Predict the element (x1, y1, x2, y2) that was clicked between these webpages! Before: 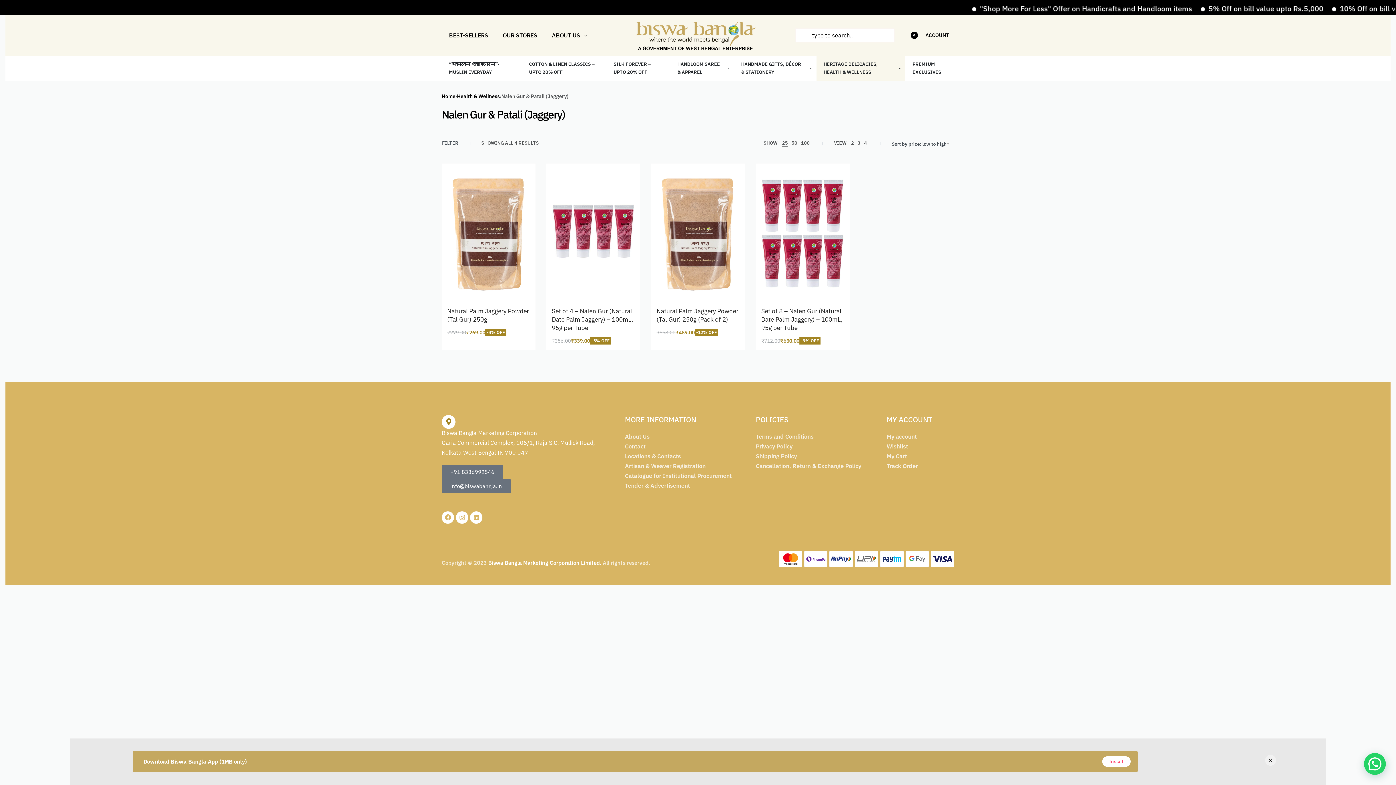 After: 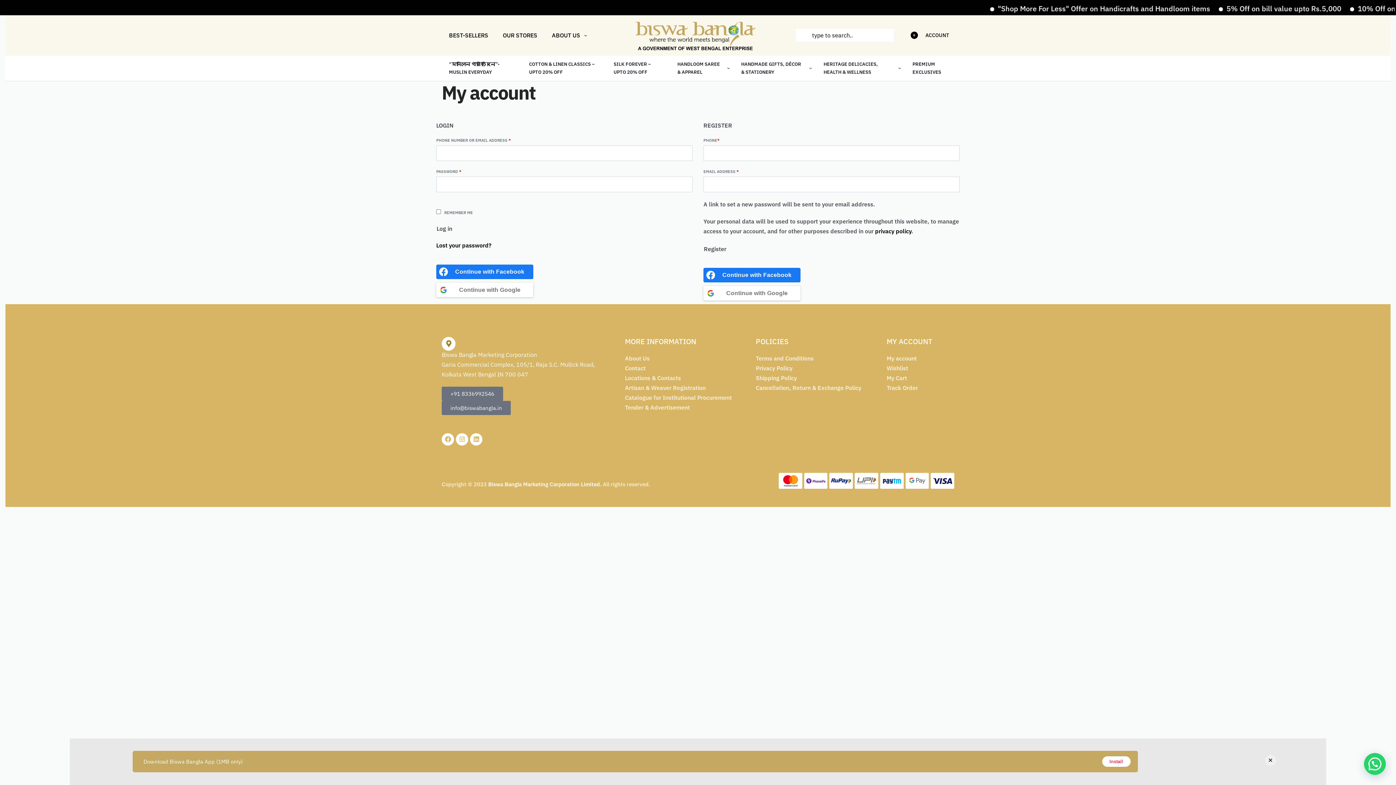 Action: bbox: (925, 31, 949, 38) label: ACCOUNT